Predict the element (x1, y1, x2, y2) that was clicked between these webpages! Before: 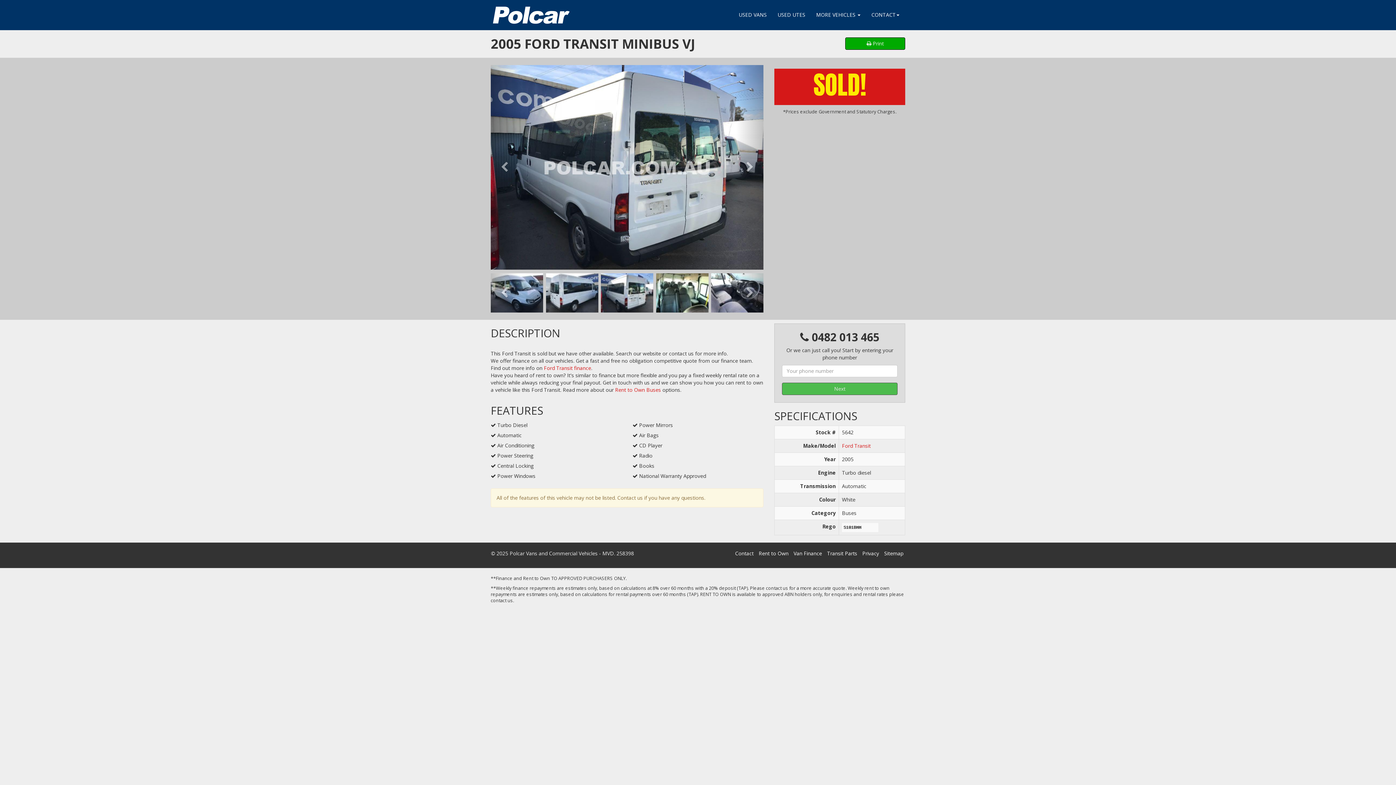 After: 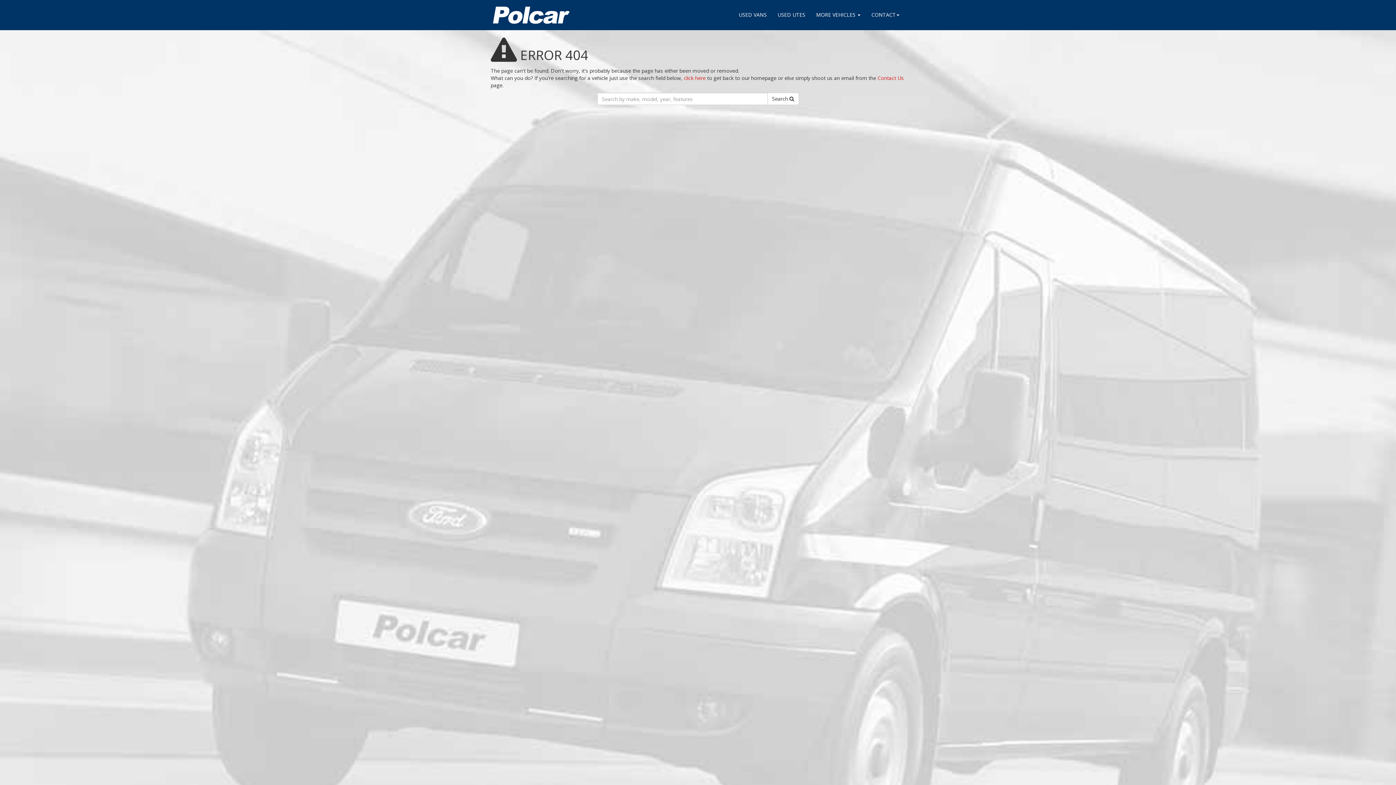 Action: label: Transit Parts bbox: (827, 550, 857, 556)